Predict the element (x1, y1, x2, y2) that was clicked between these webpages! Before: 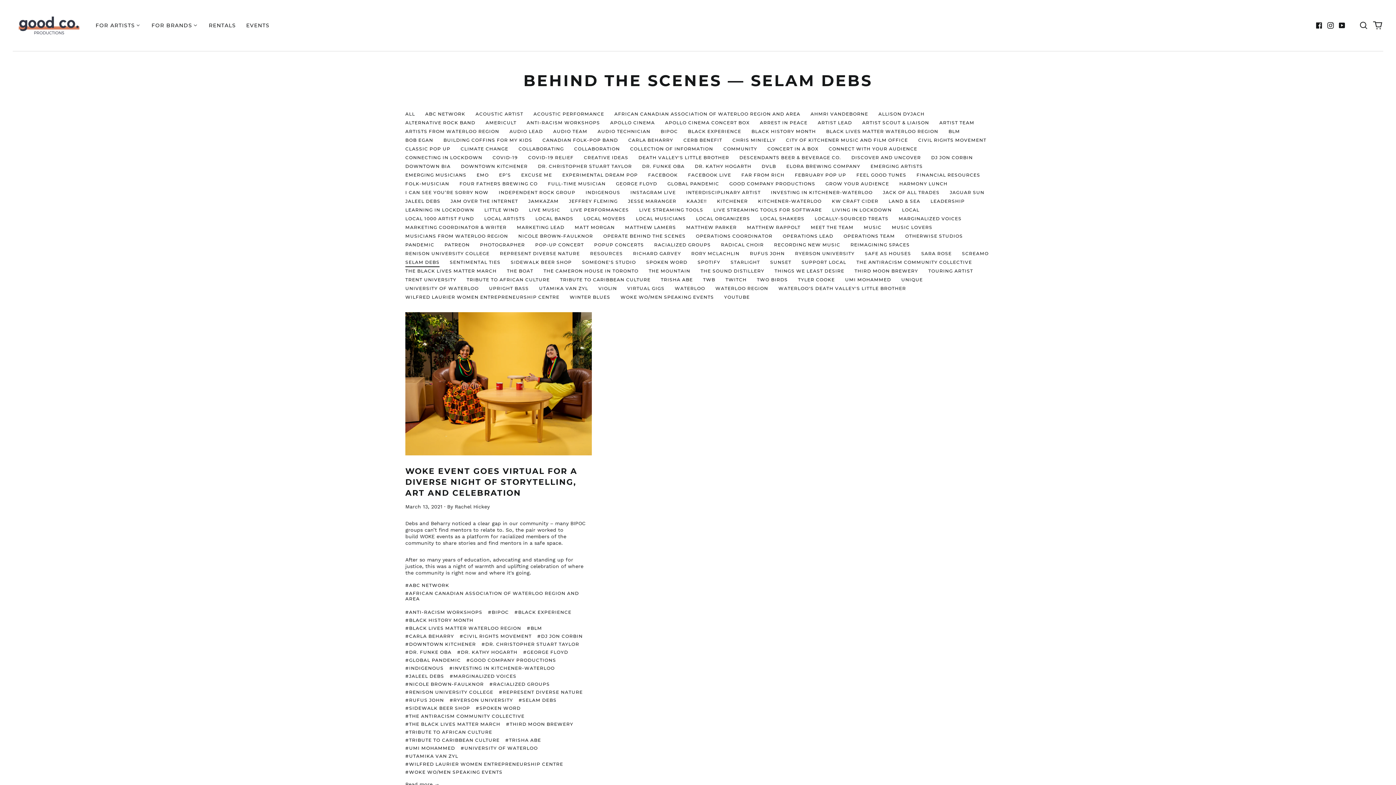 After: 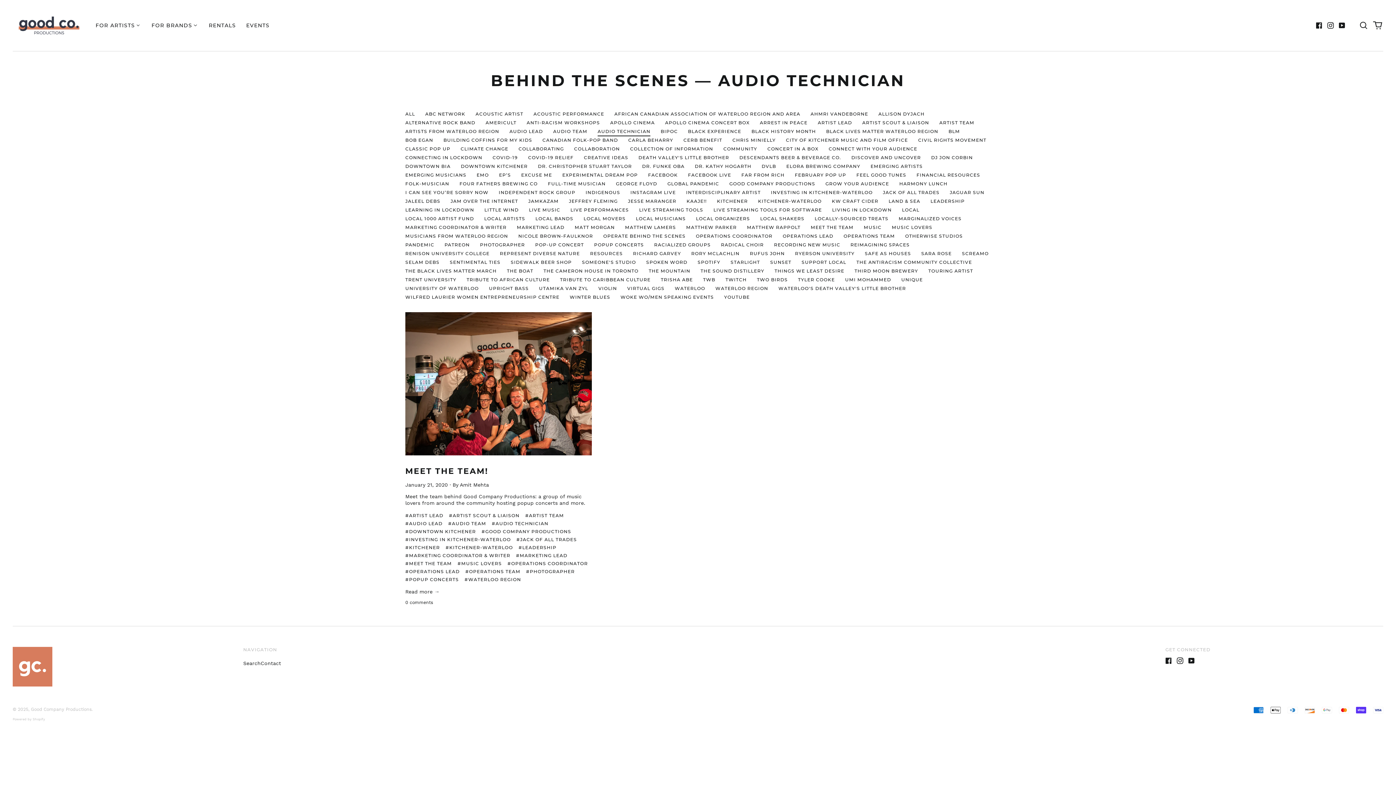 Action: bbox: (597, 127, 650, 136) label: AUDIO TECHNICIAN